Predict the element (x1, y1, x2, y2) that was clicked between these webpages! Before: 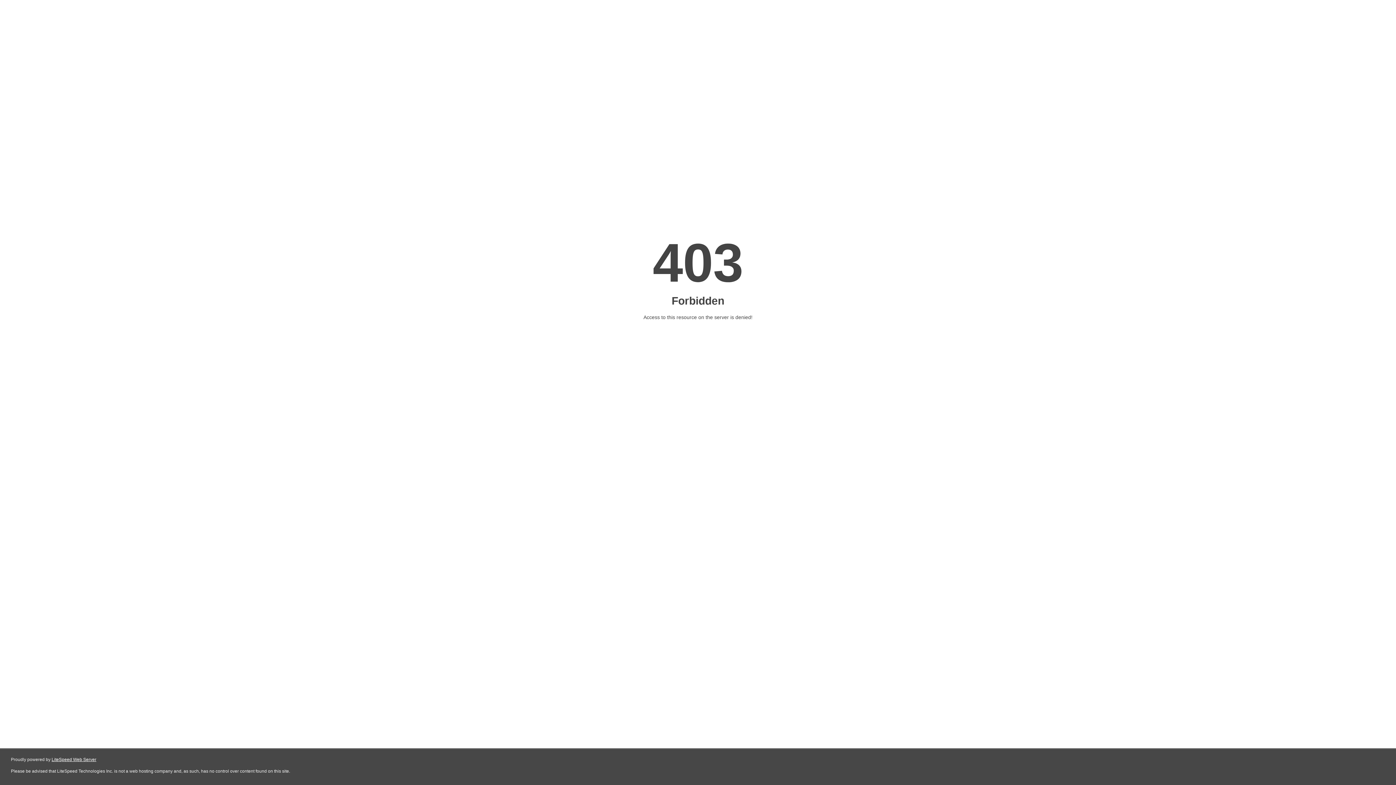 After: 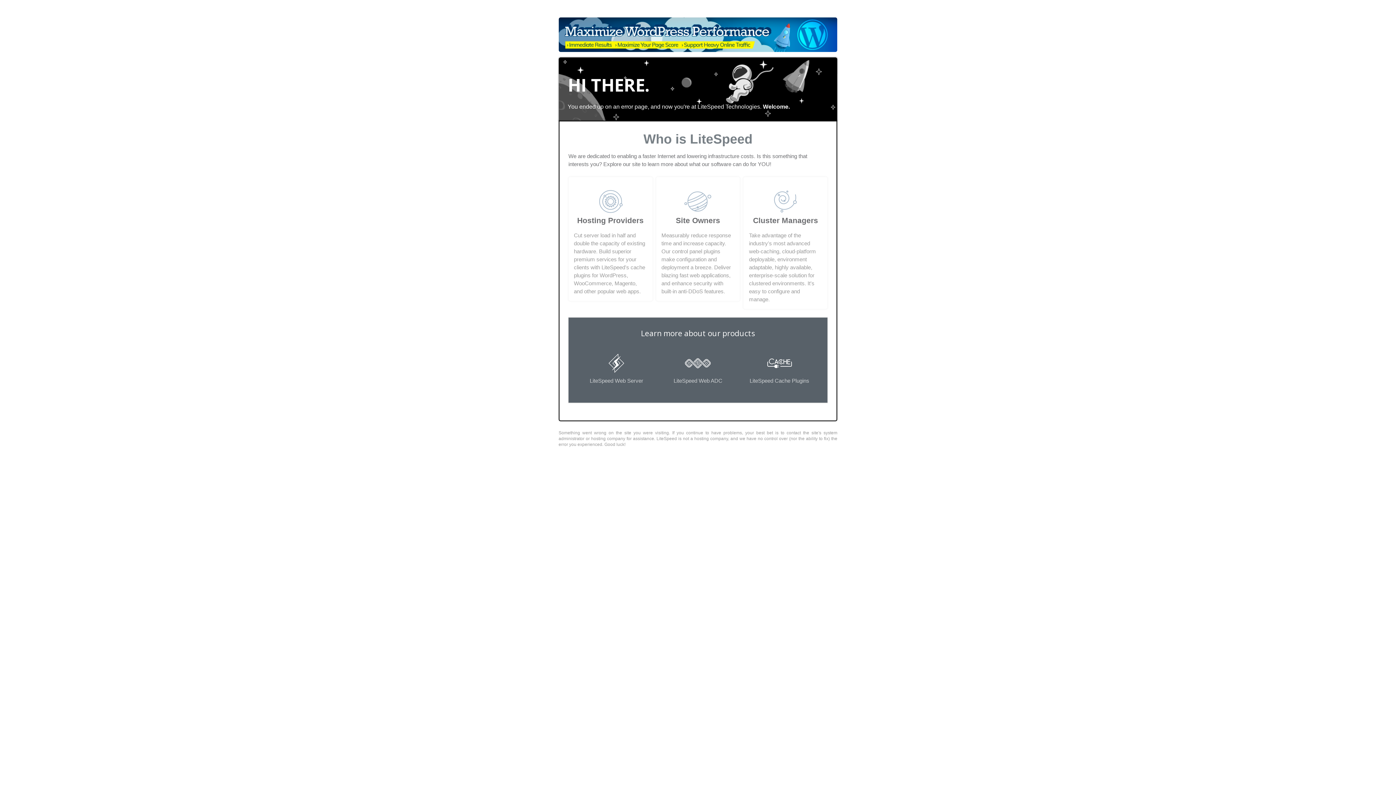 Action: bbox: (51, 757, 96, 762) label: LiteSpeed Web Server